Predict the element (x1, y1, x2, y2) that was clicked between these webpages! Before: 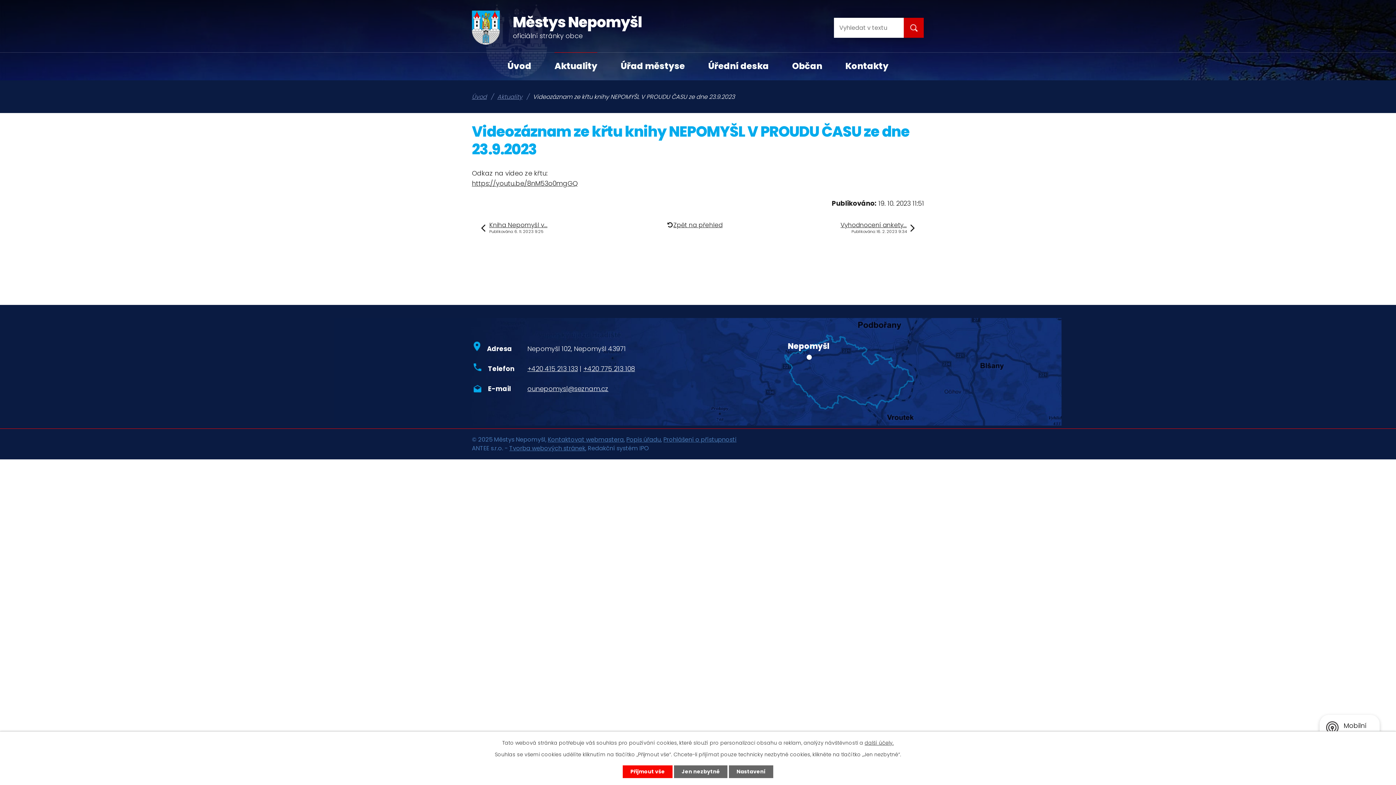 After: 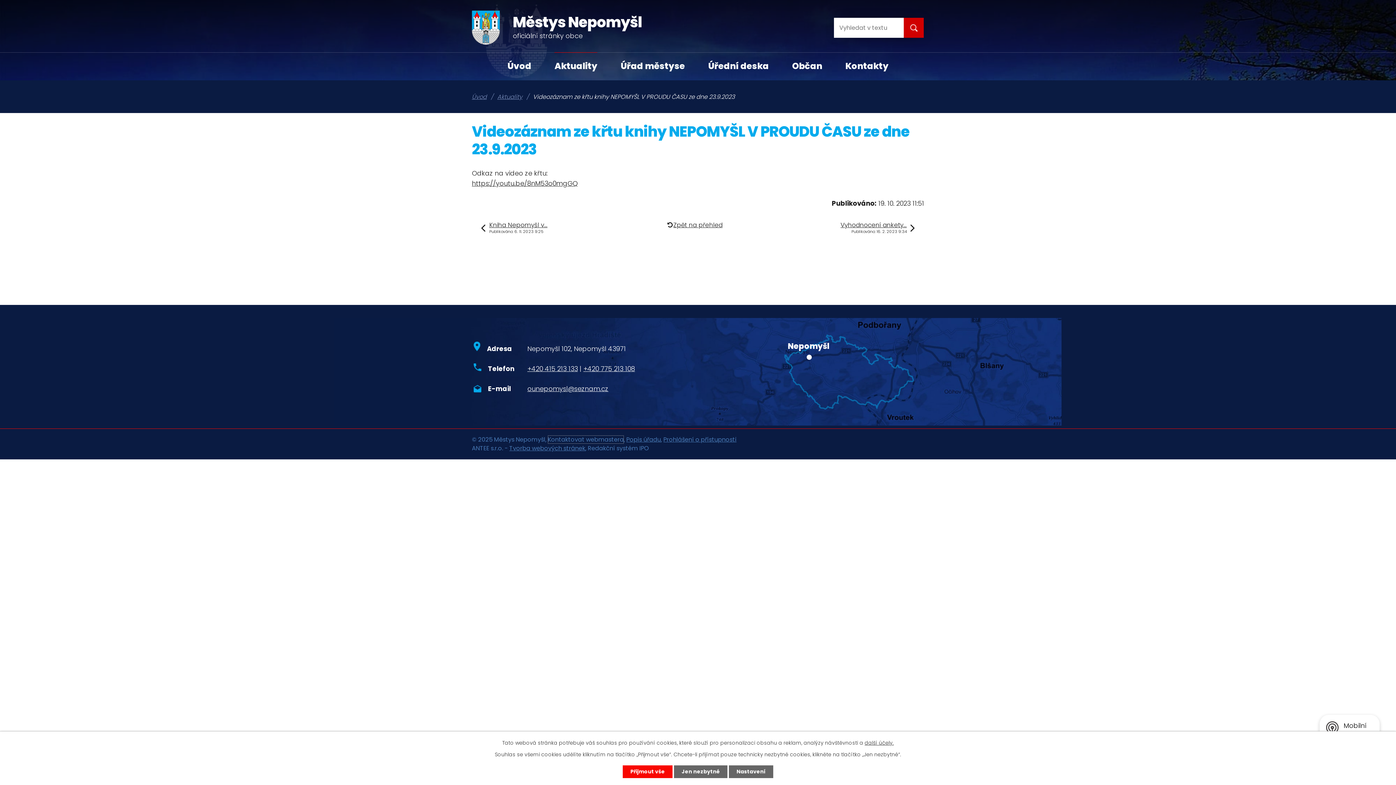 Action: label: Kontaktovat webmastera bbox: (548, 435, 624, 444)